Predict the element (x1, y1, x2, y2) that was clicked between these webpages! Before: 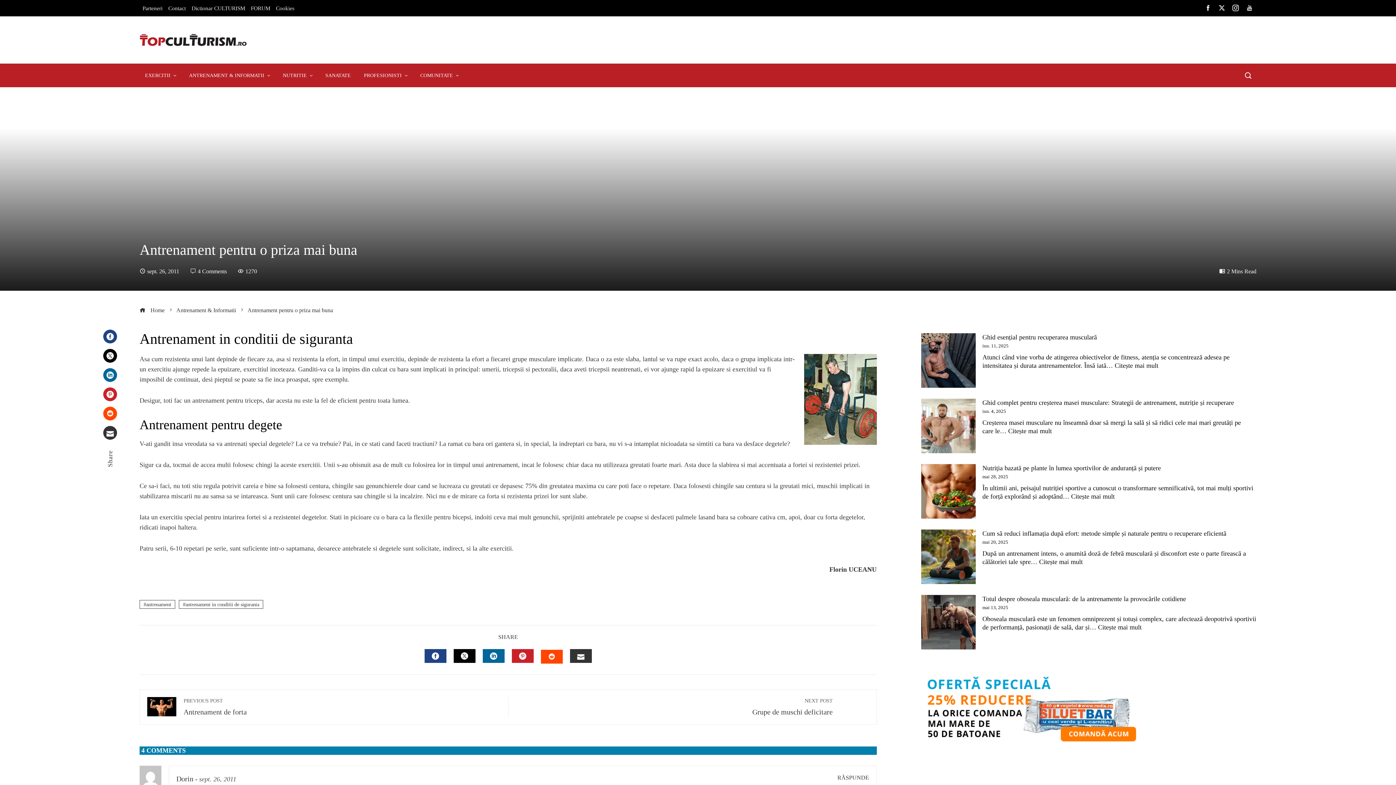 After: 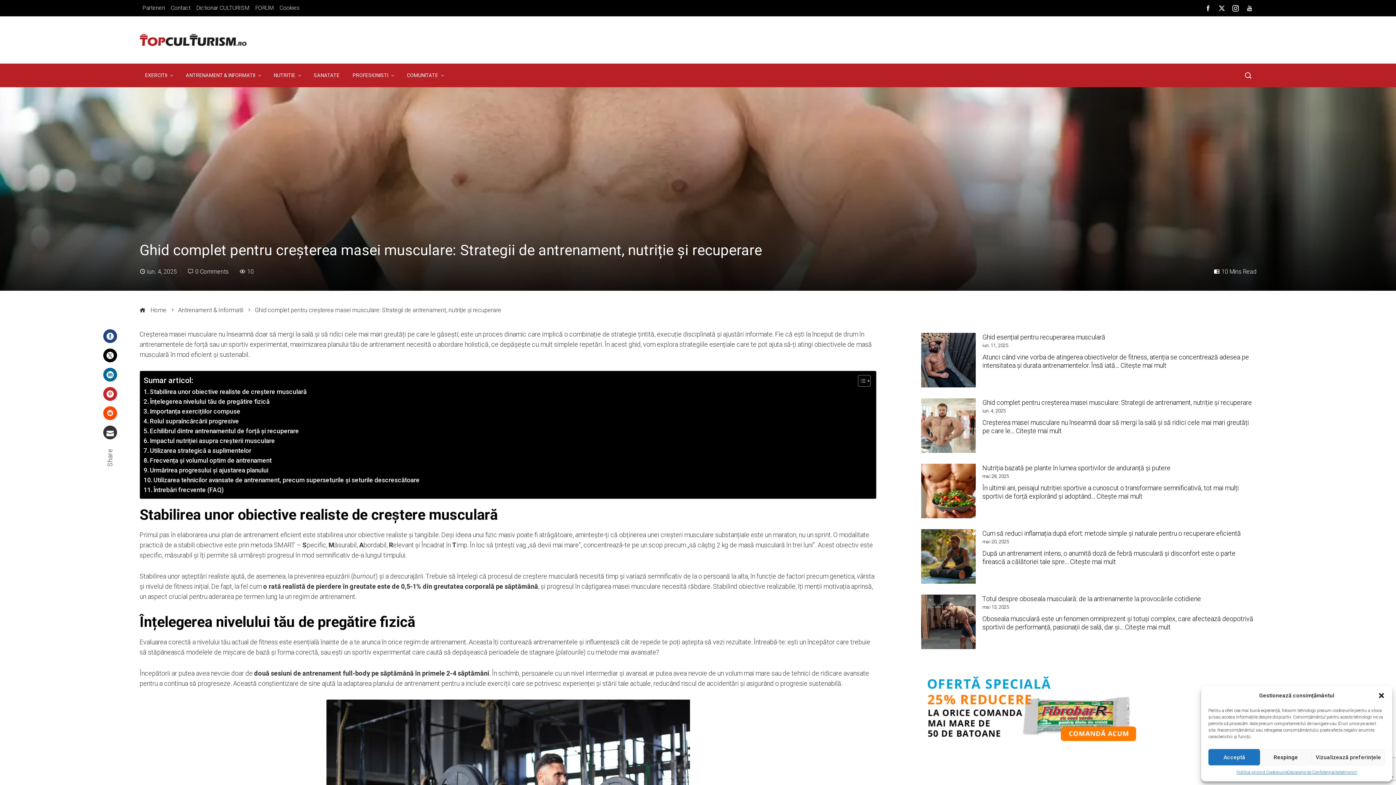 Action: label: Ghid complet pentru creșterea masei musculare: Strategii de antrenament, nutriție și recuperare bbox: (921, 398, 976, 453)